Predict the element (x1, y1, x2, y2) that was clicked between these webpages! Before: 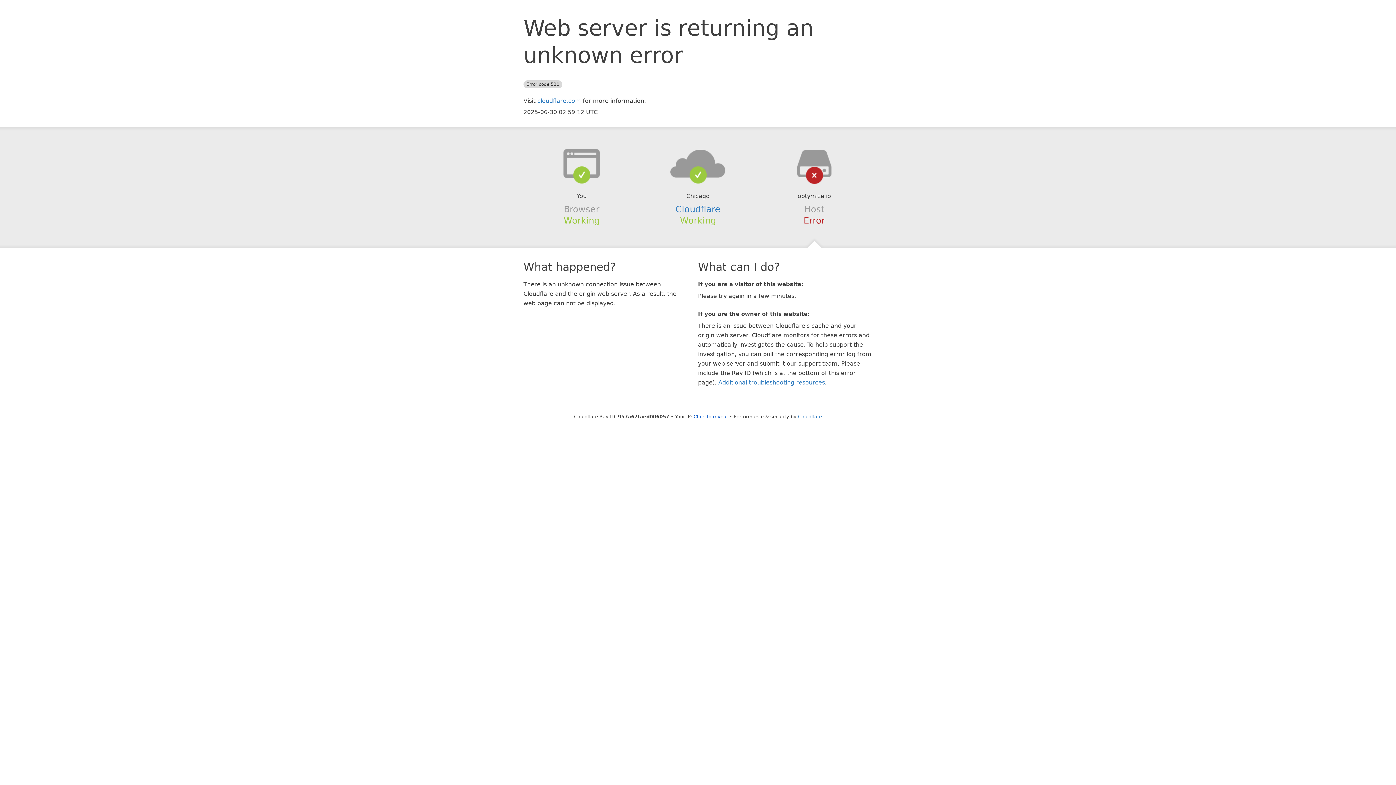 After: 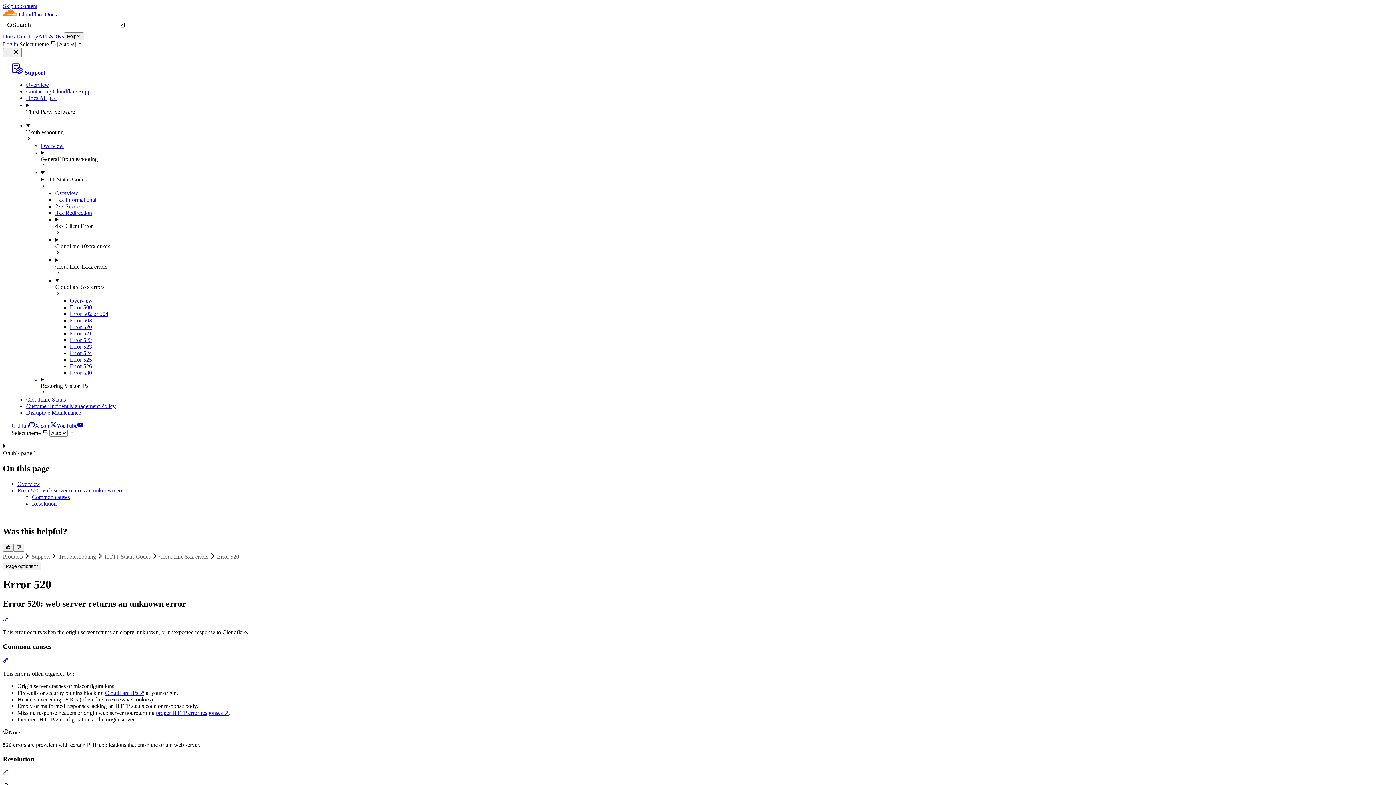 Action: label: Additional troubleshooting resources bbox: (718, 379, 825, 386)